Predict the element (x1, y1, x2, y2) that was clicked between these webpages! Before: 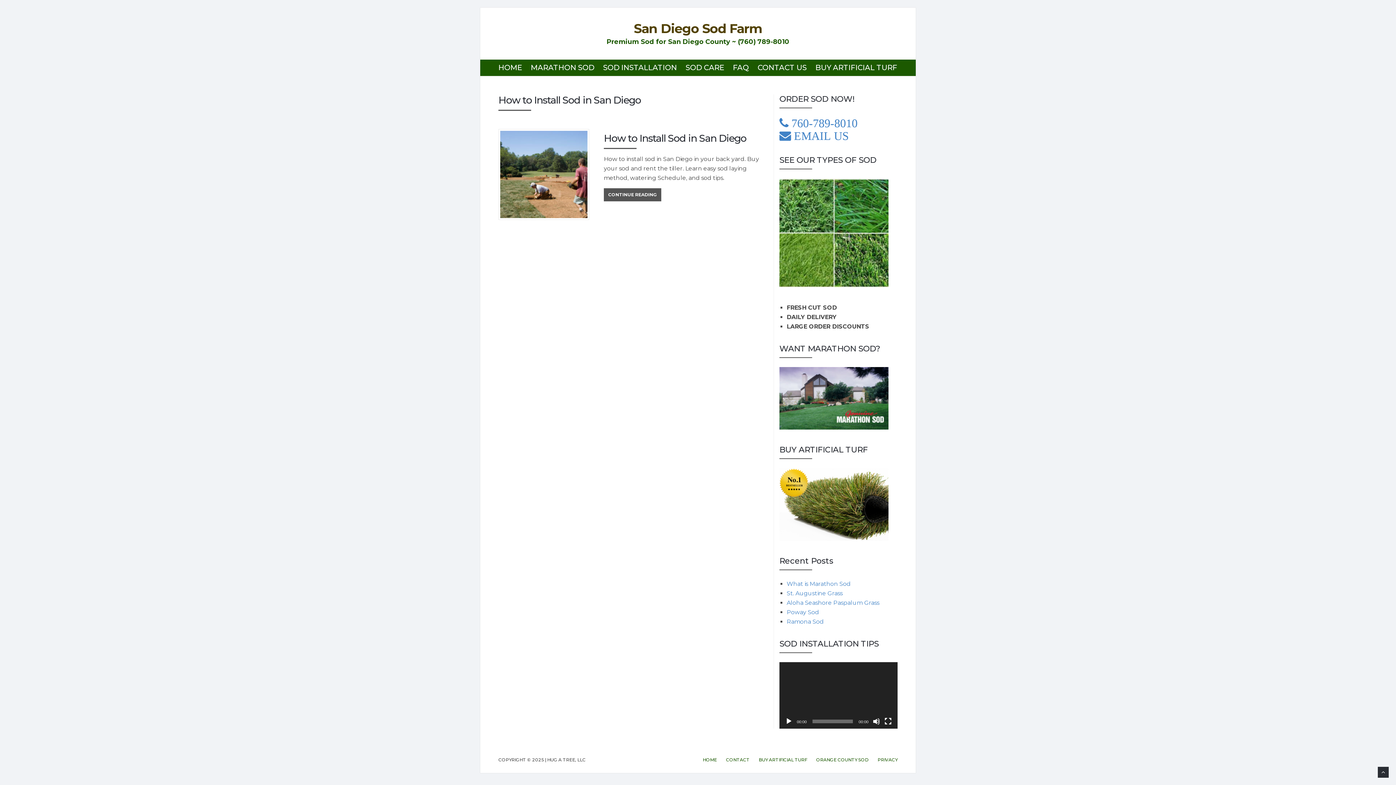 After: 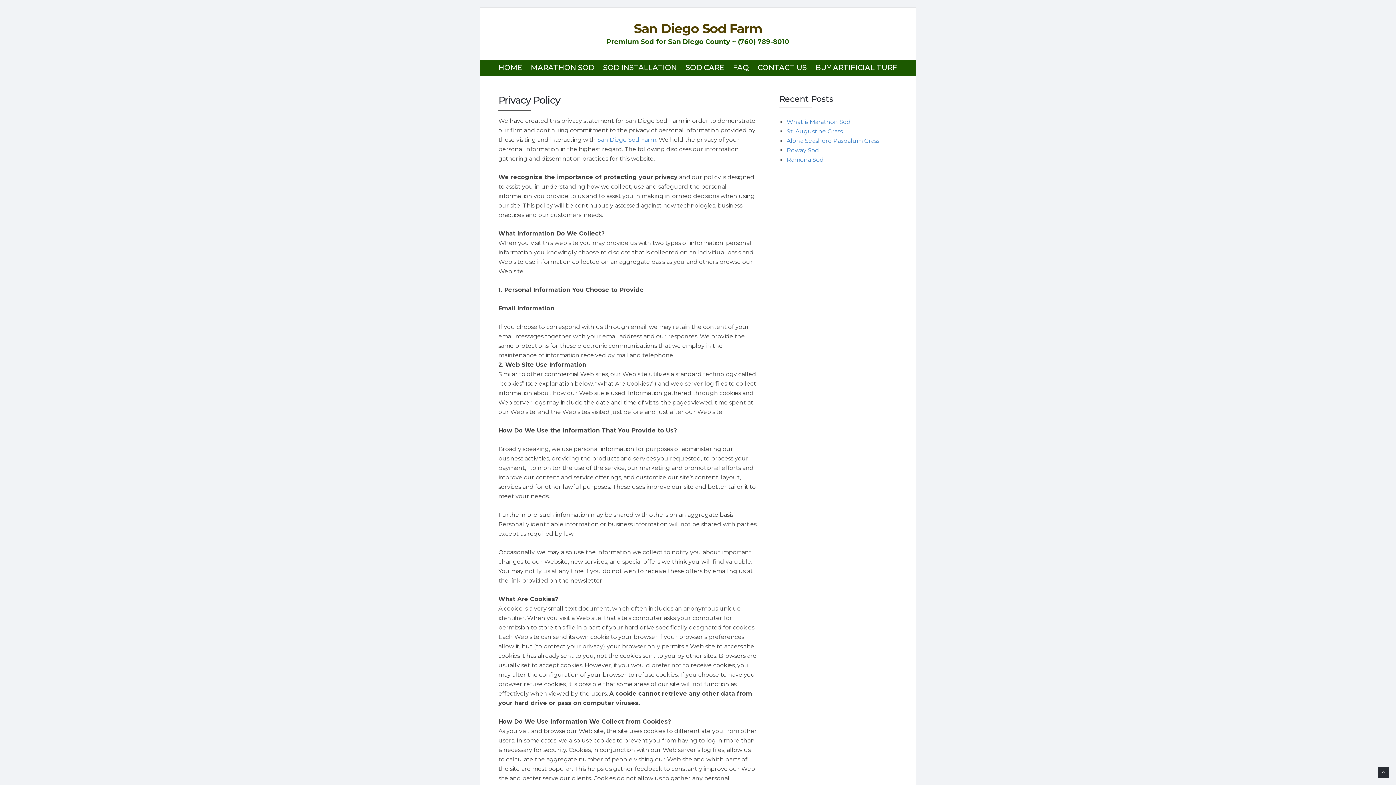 Action: label: PRIVACY bbox: (877, 758, 897, 762)